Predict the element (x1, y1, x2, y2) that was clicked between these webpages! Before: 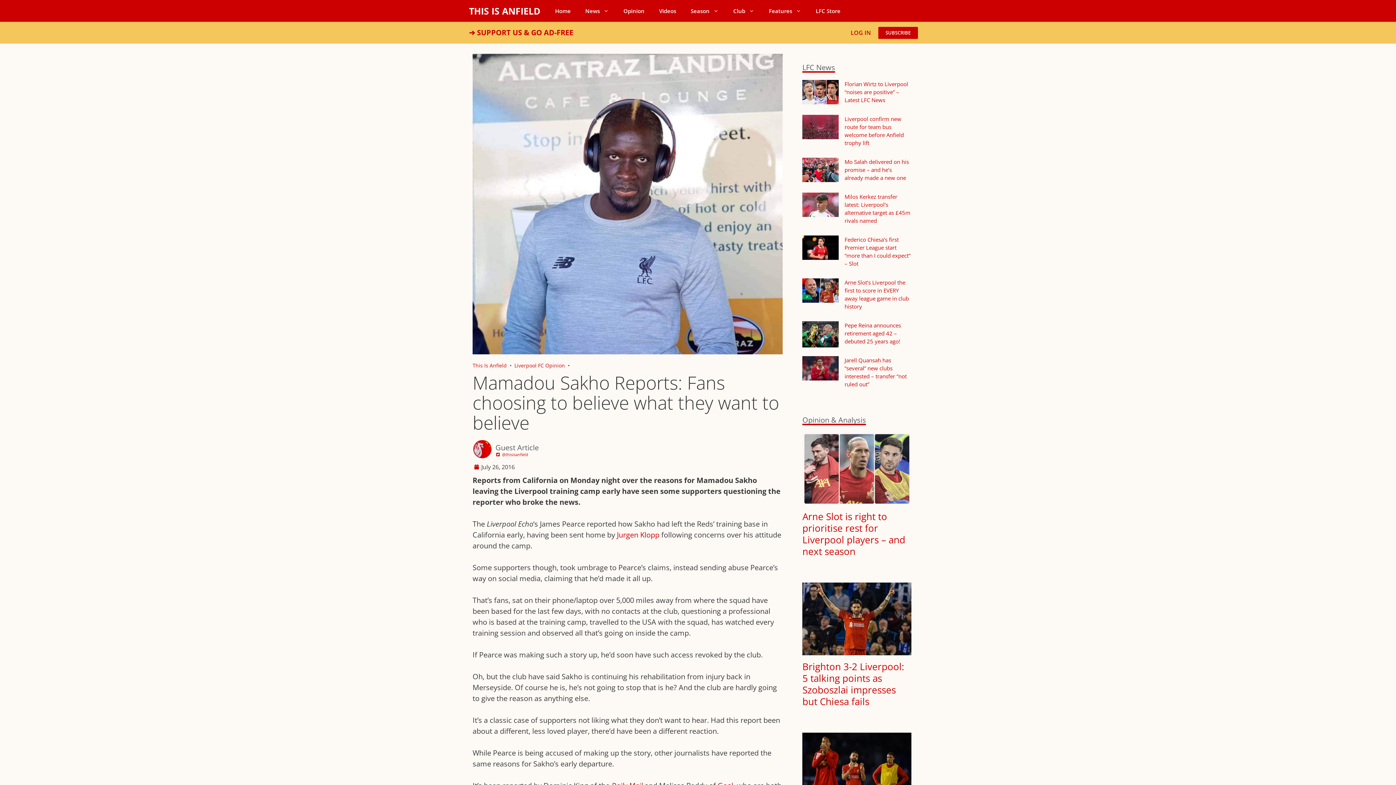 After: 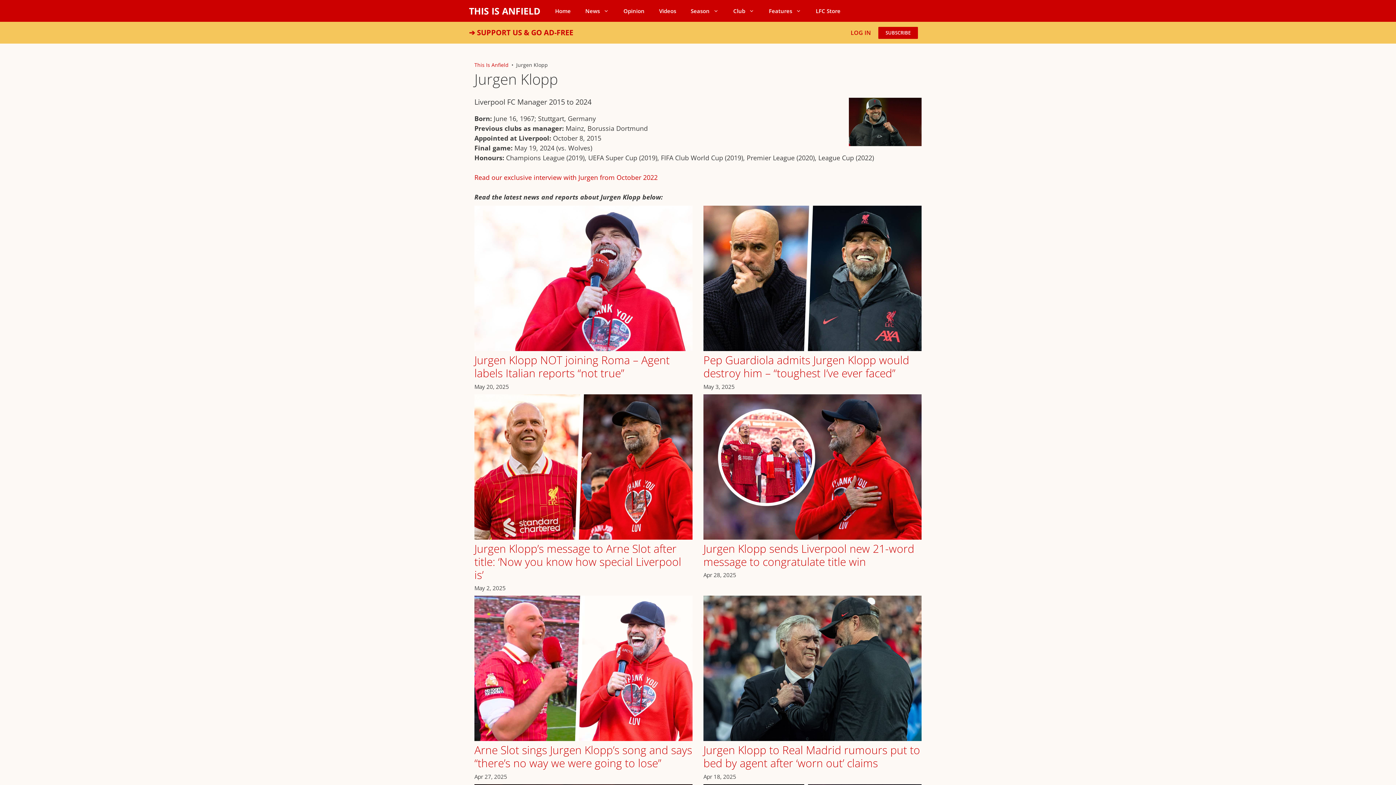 Action: label: Jurgen Klopp bbox: (617, 530, 659, 539)